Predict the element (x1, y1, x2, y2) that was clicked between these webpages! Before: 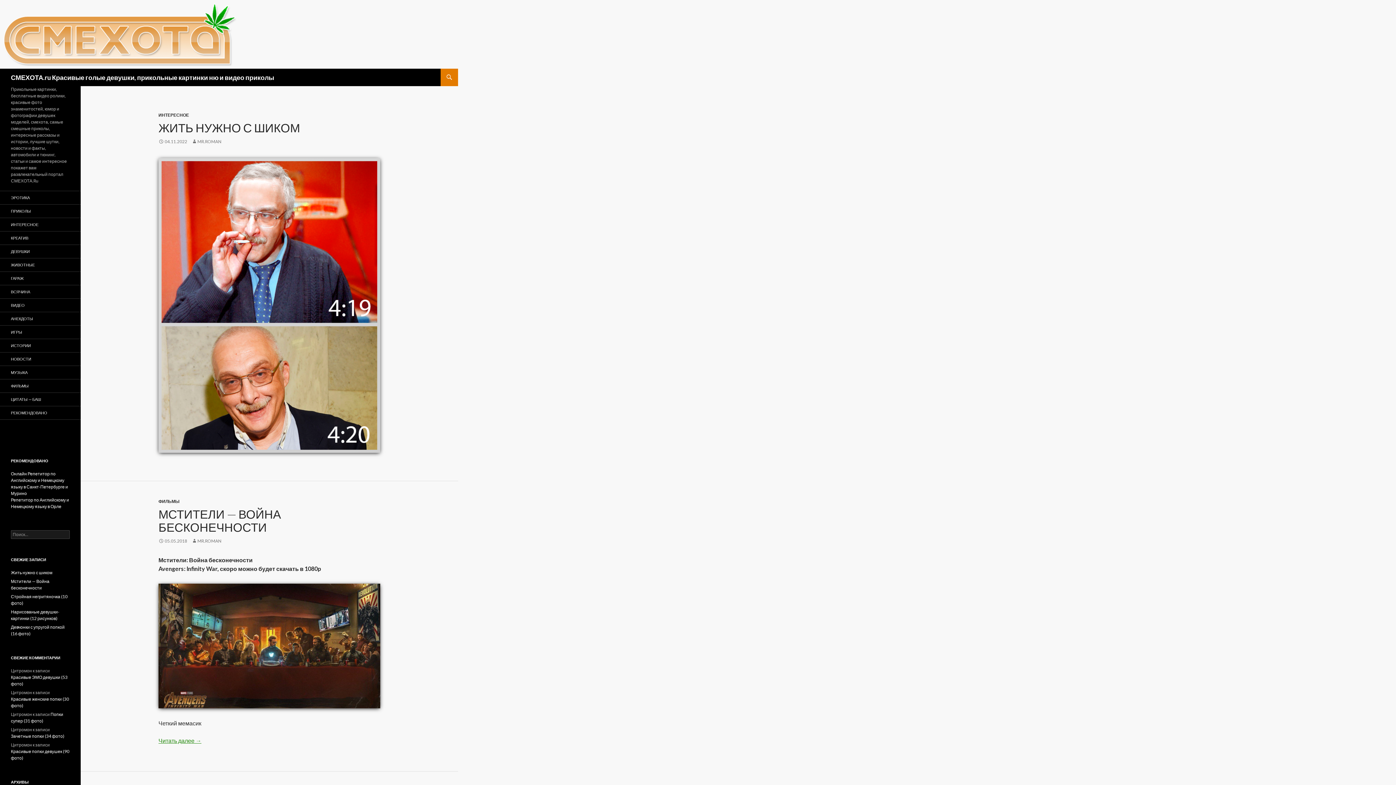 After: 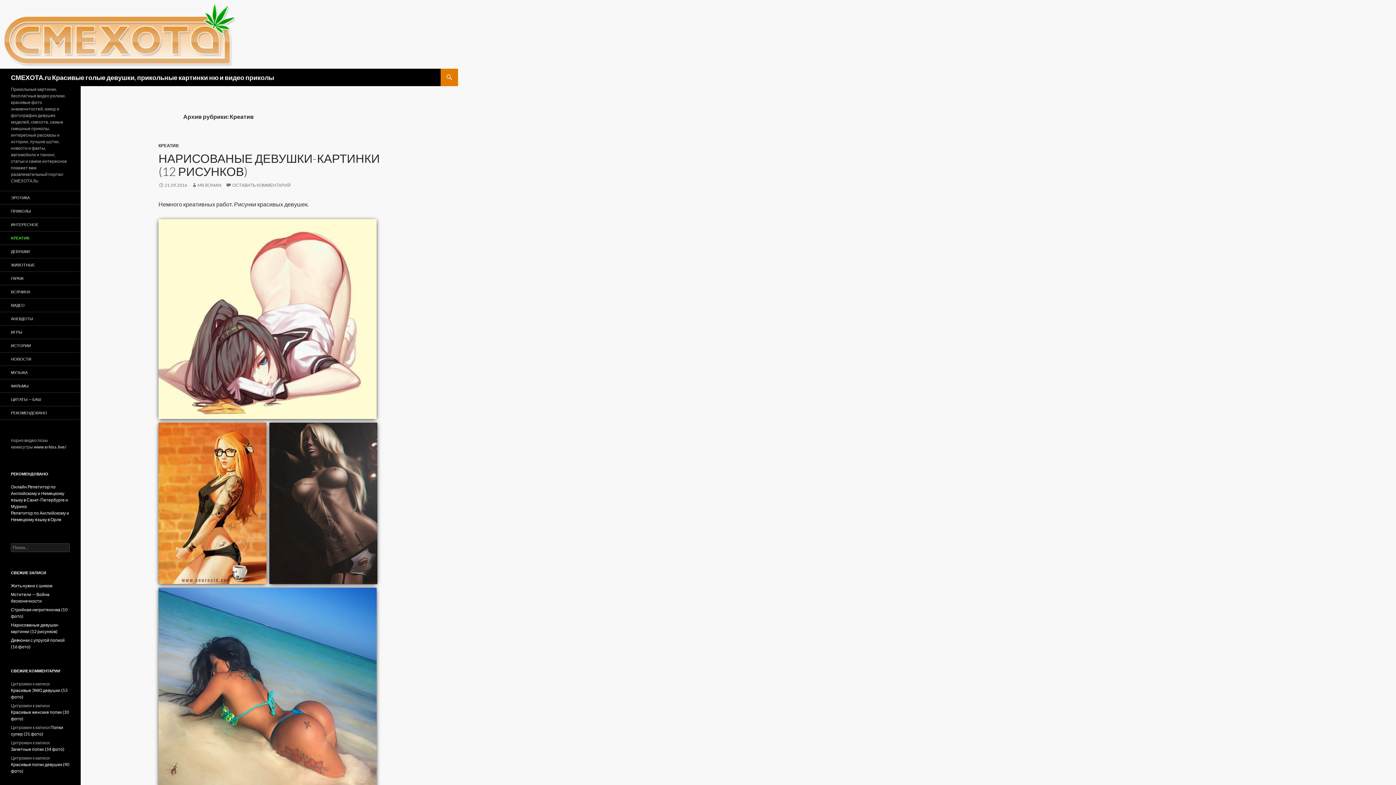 Action: label: КРЕАТИВ bbox: (0, 231, 80, 244)